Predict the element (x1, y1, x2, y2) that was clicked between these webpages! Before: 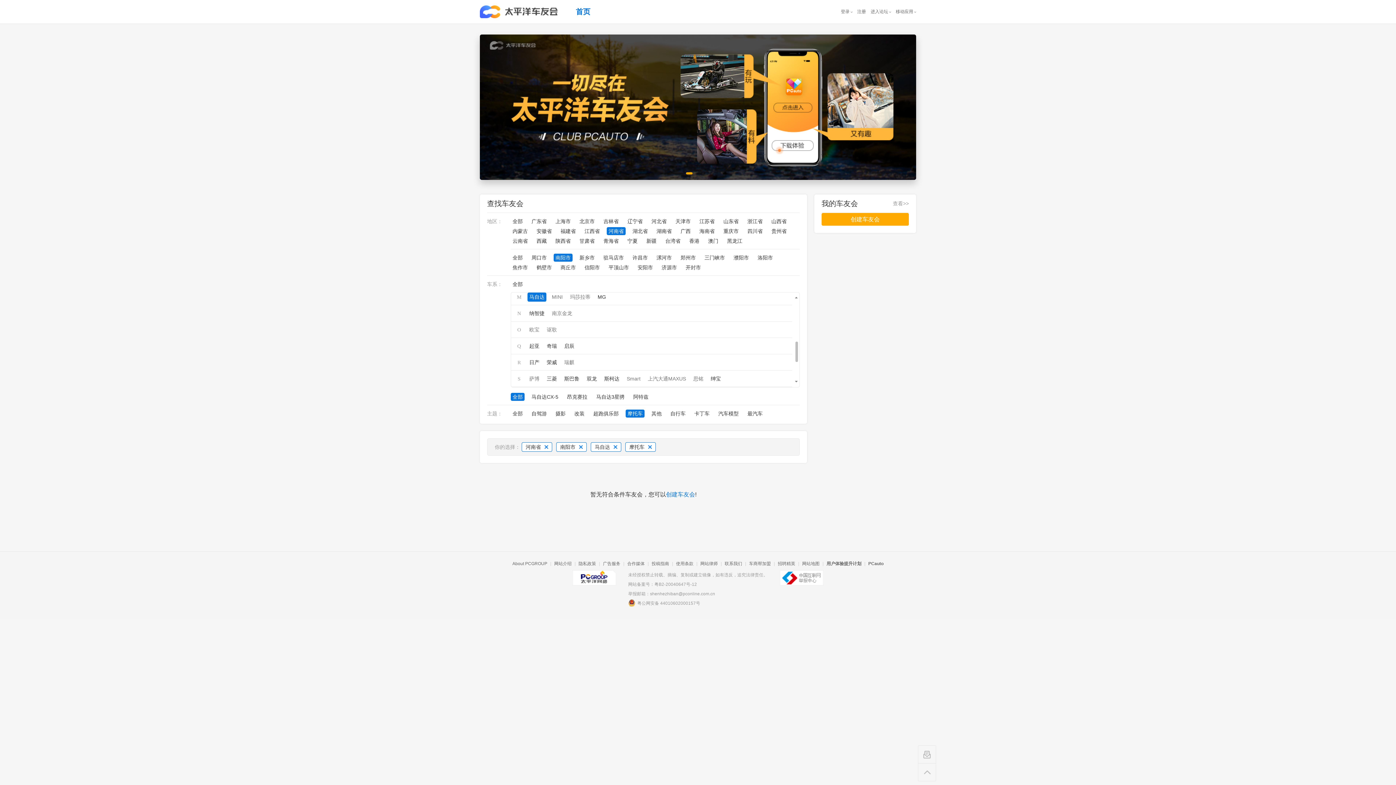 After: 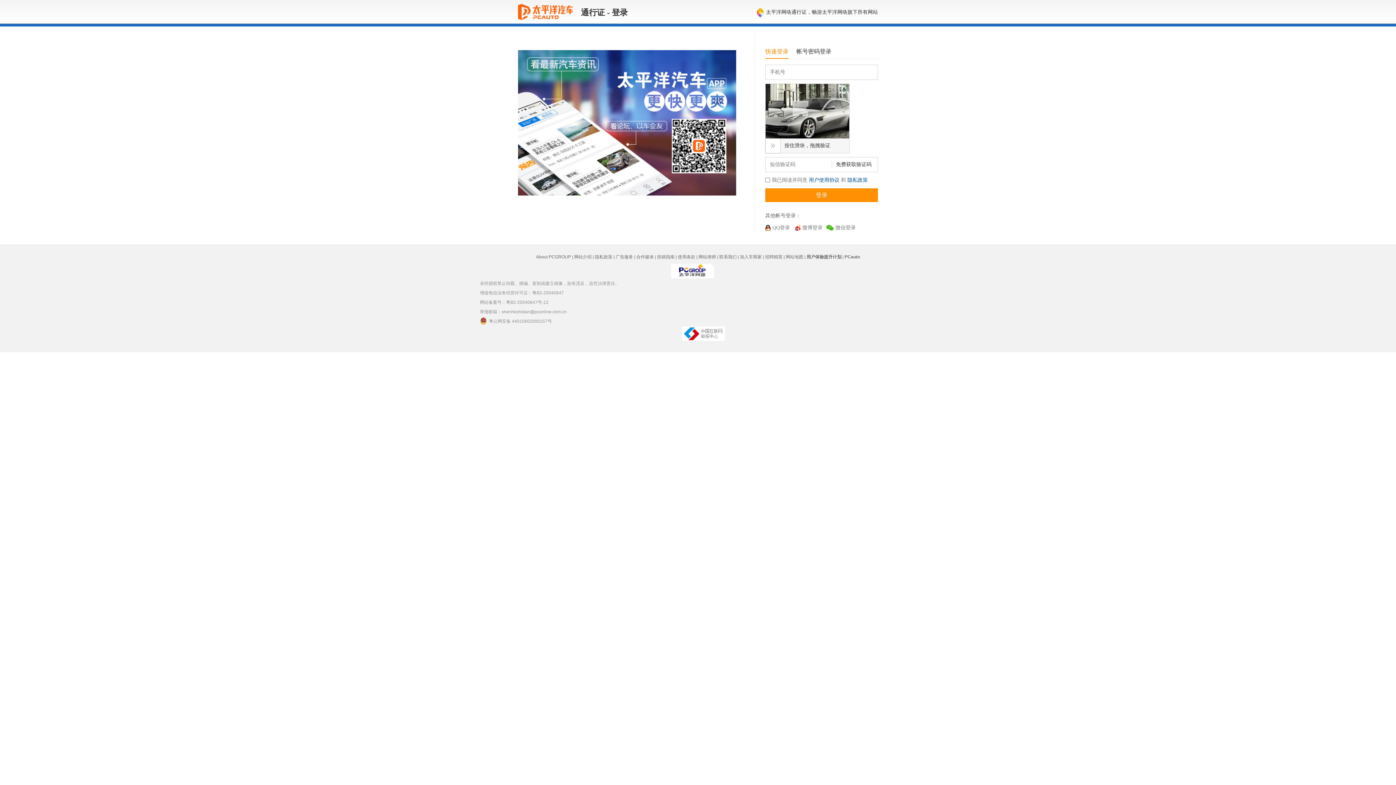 Action: label: 创建车友会 bbox: (666, 491, 695, 497)